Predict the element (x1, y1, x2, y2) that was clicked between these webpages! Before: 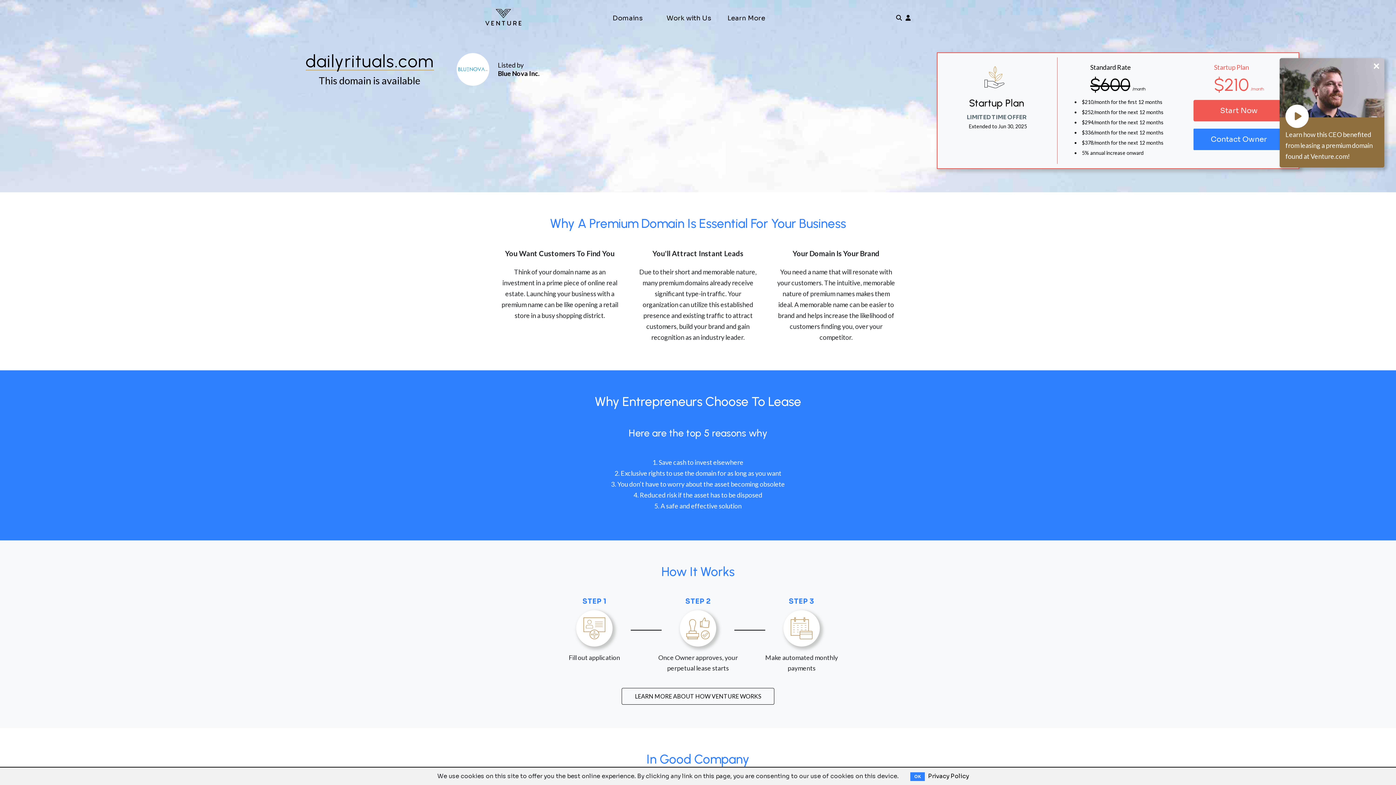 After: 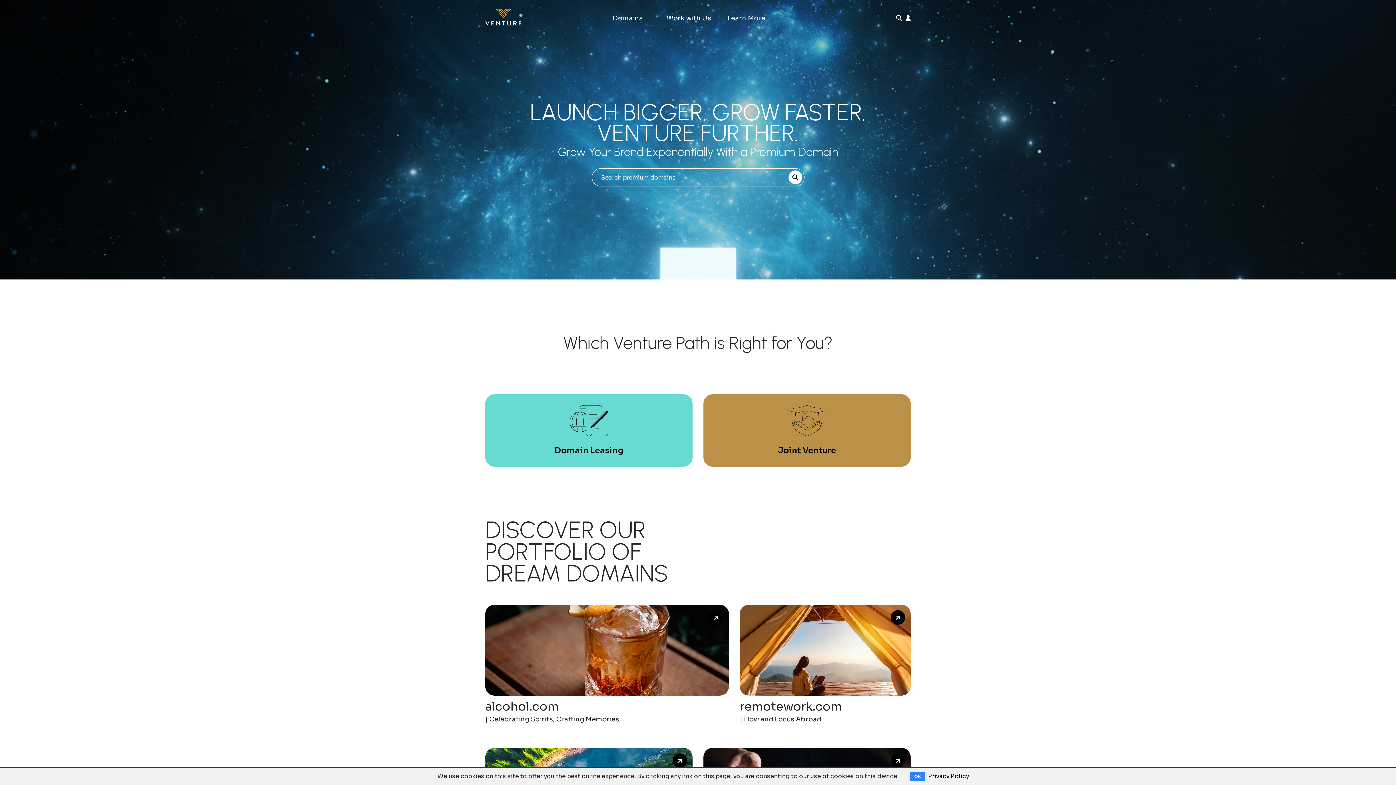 Action: bbox: (485, 8, 521, 16)